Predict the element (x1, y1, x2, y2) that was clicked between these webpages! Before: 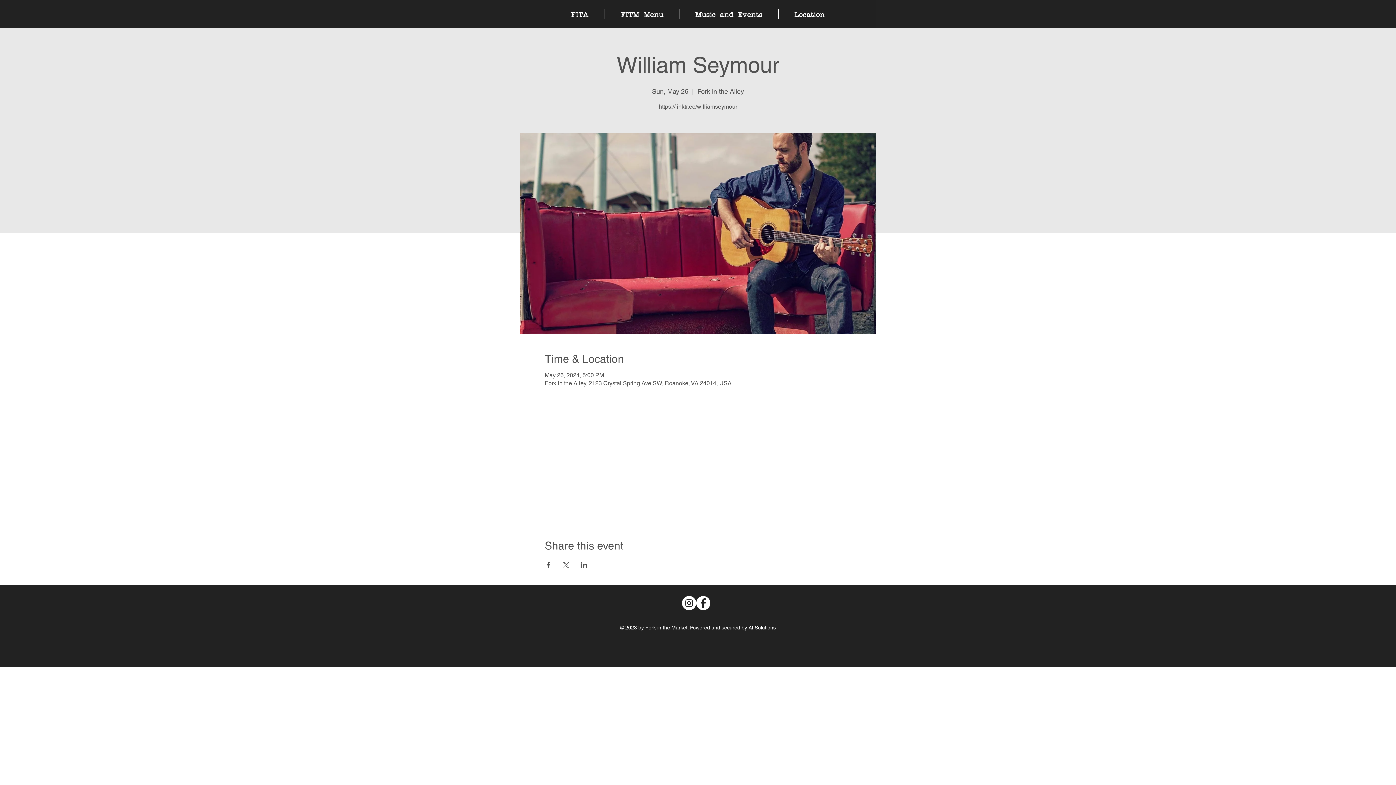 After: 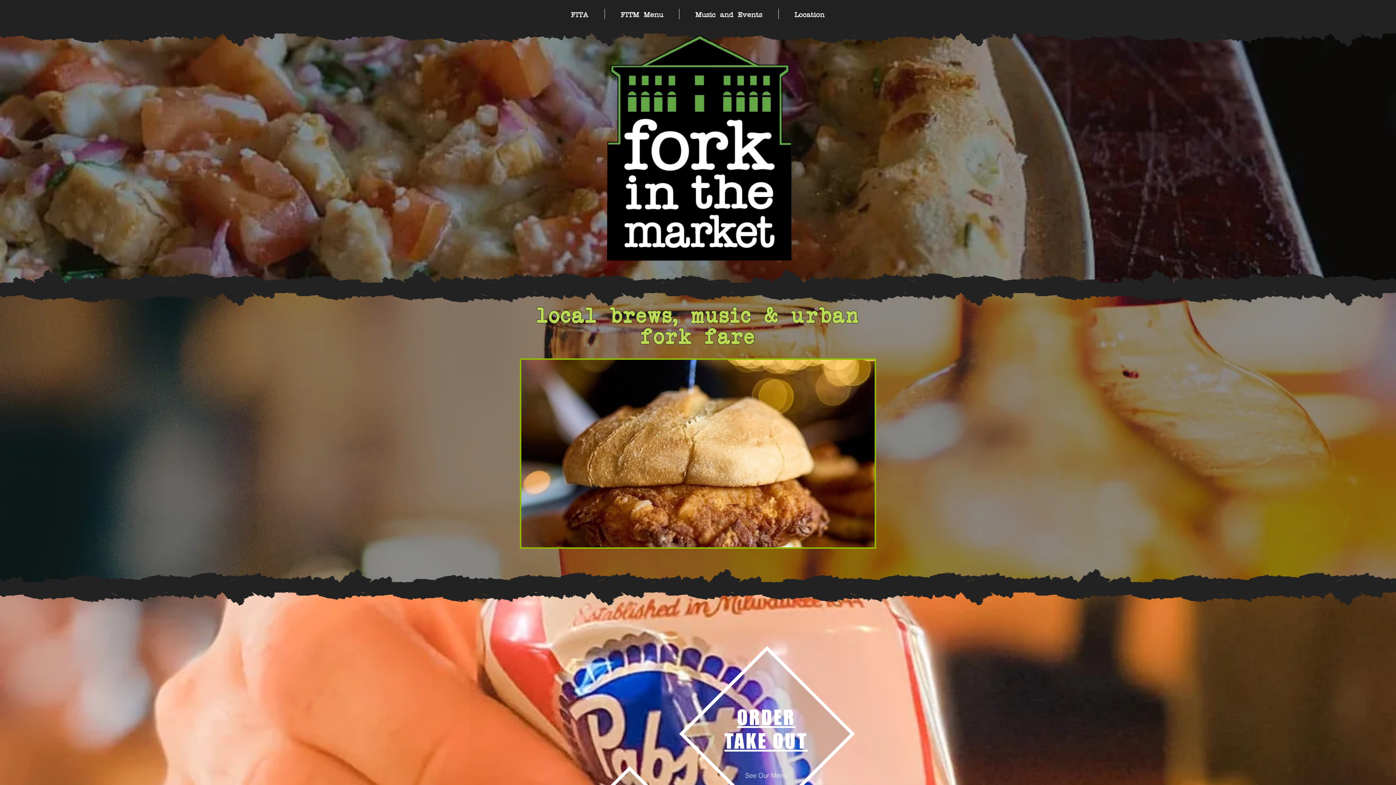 Action: bbox: (778, 8, 840, 19) label: Location